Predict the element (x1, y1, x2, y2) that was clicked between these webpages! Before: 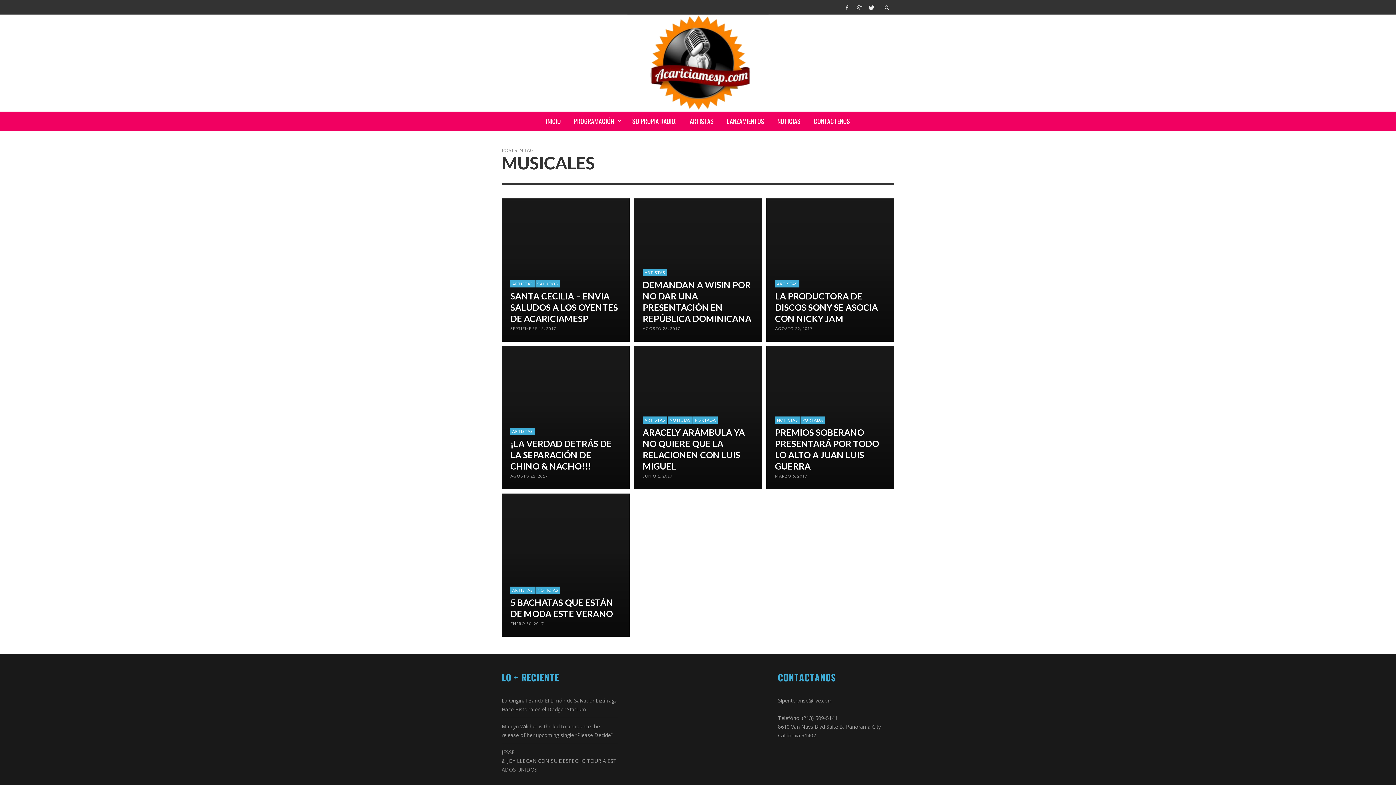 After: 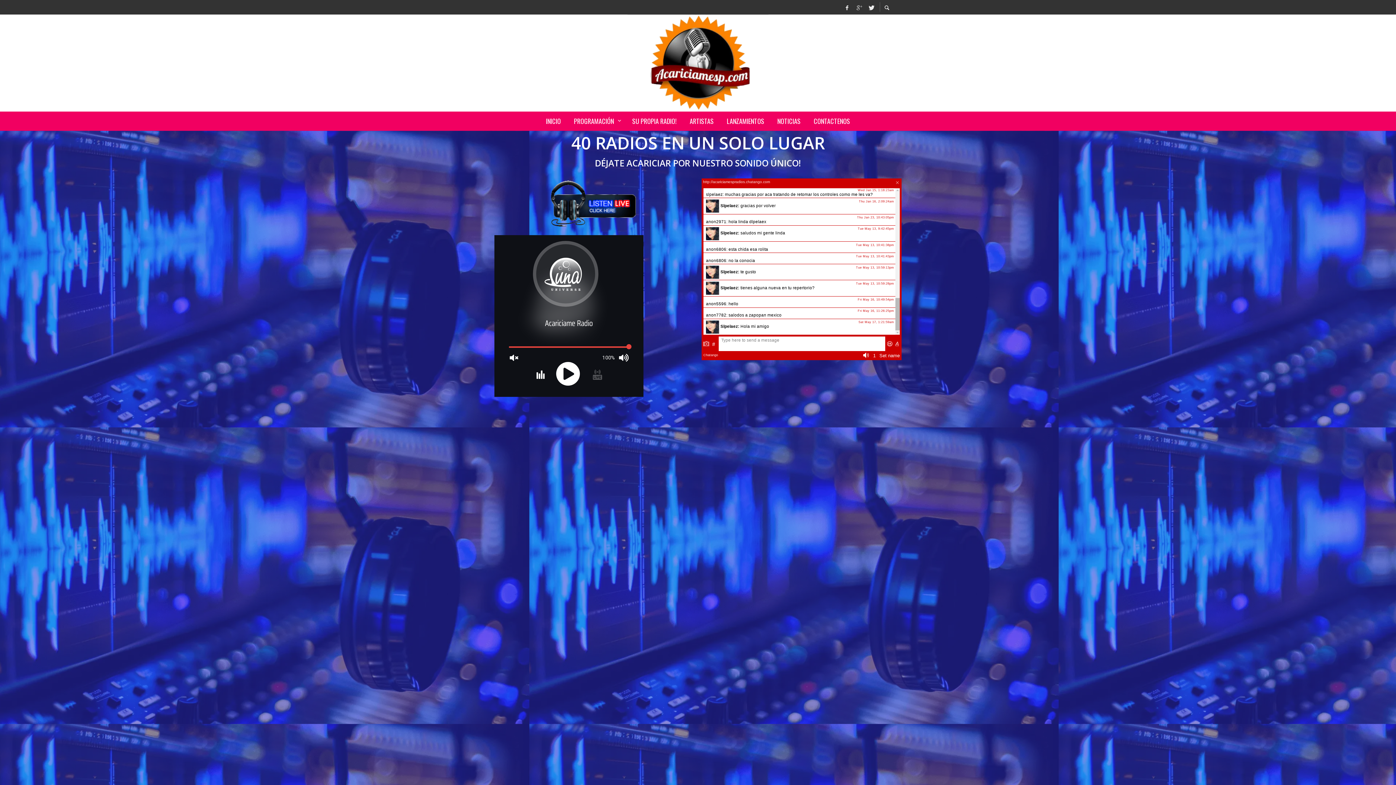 Action: bbox: (627, 59, 768, 65)